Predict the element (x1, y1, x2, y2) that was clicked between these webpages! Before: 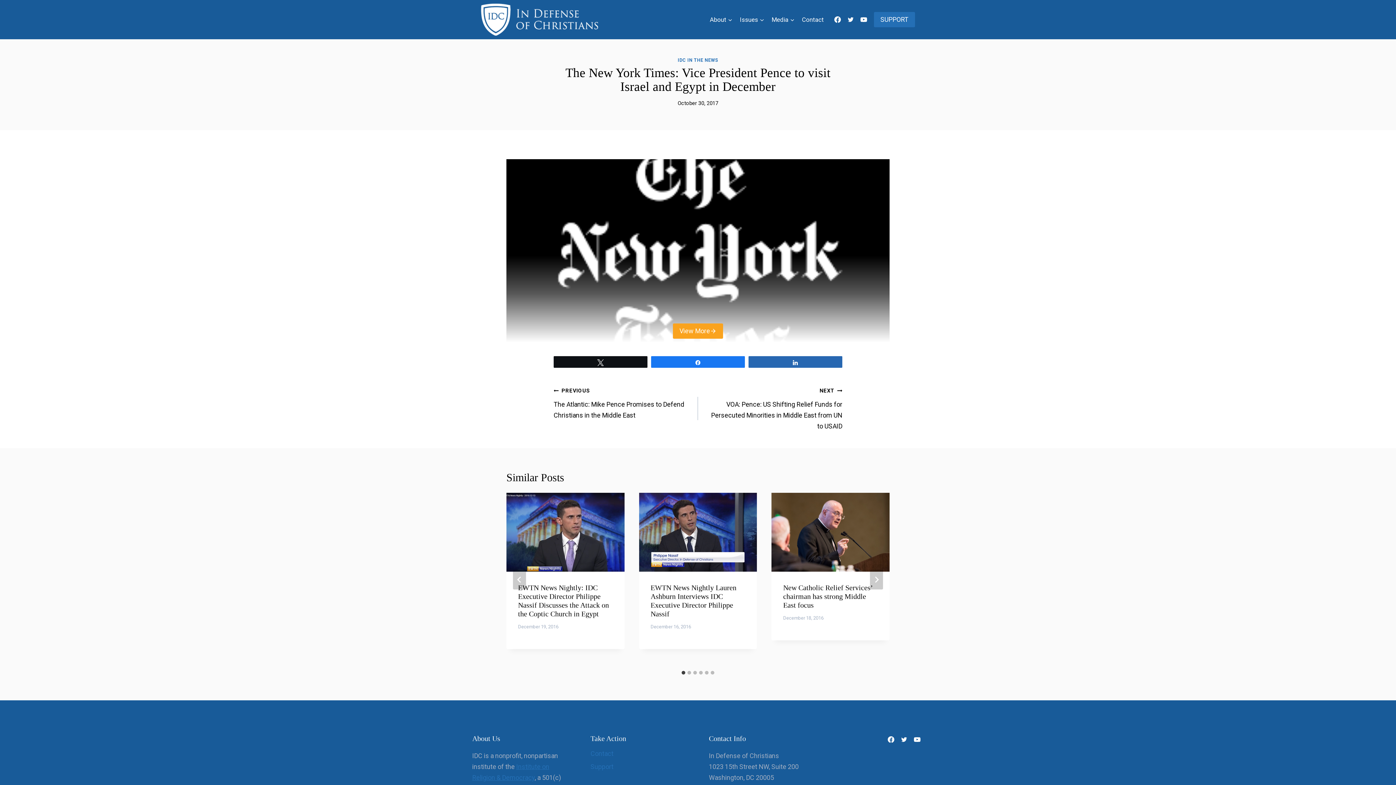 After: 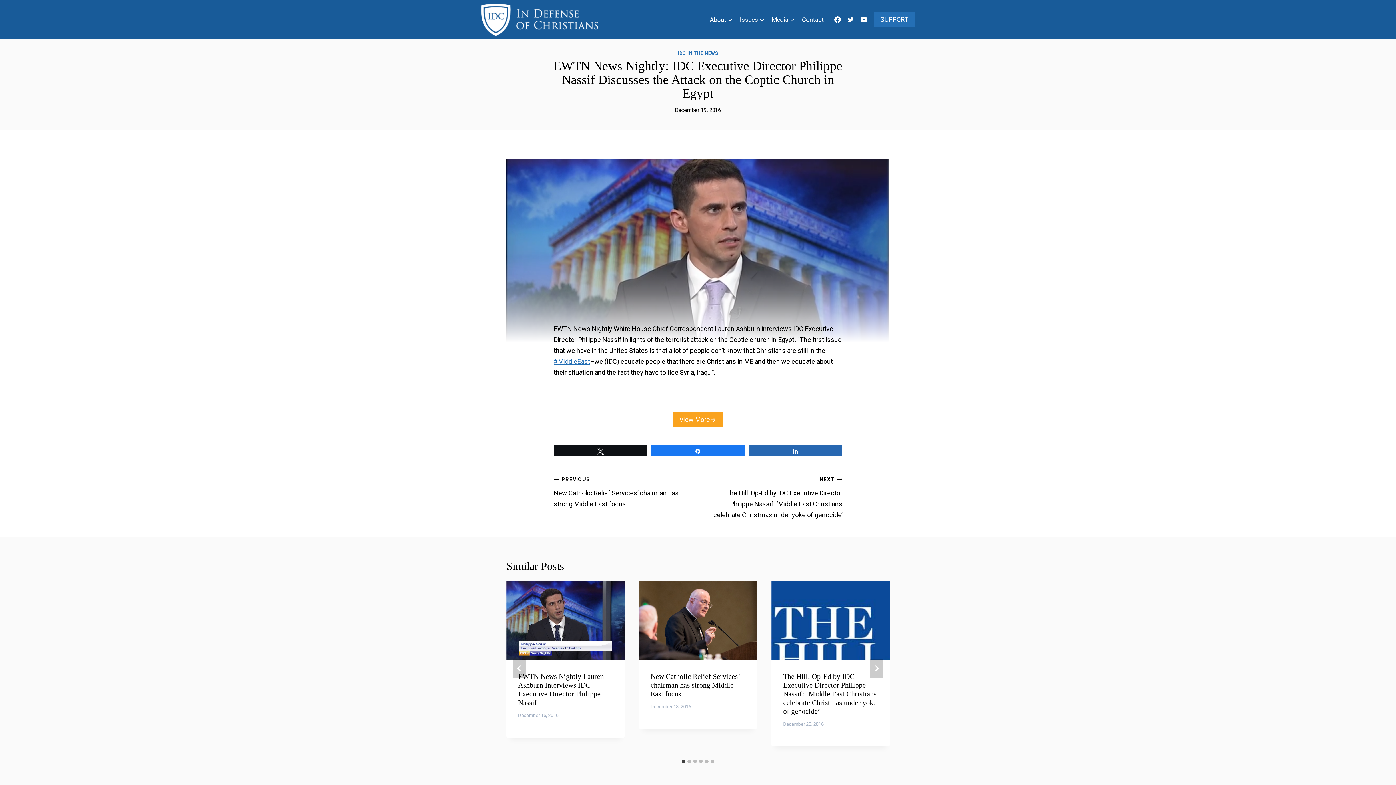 Action: bbox: (506, 493, 624, 571)